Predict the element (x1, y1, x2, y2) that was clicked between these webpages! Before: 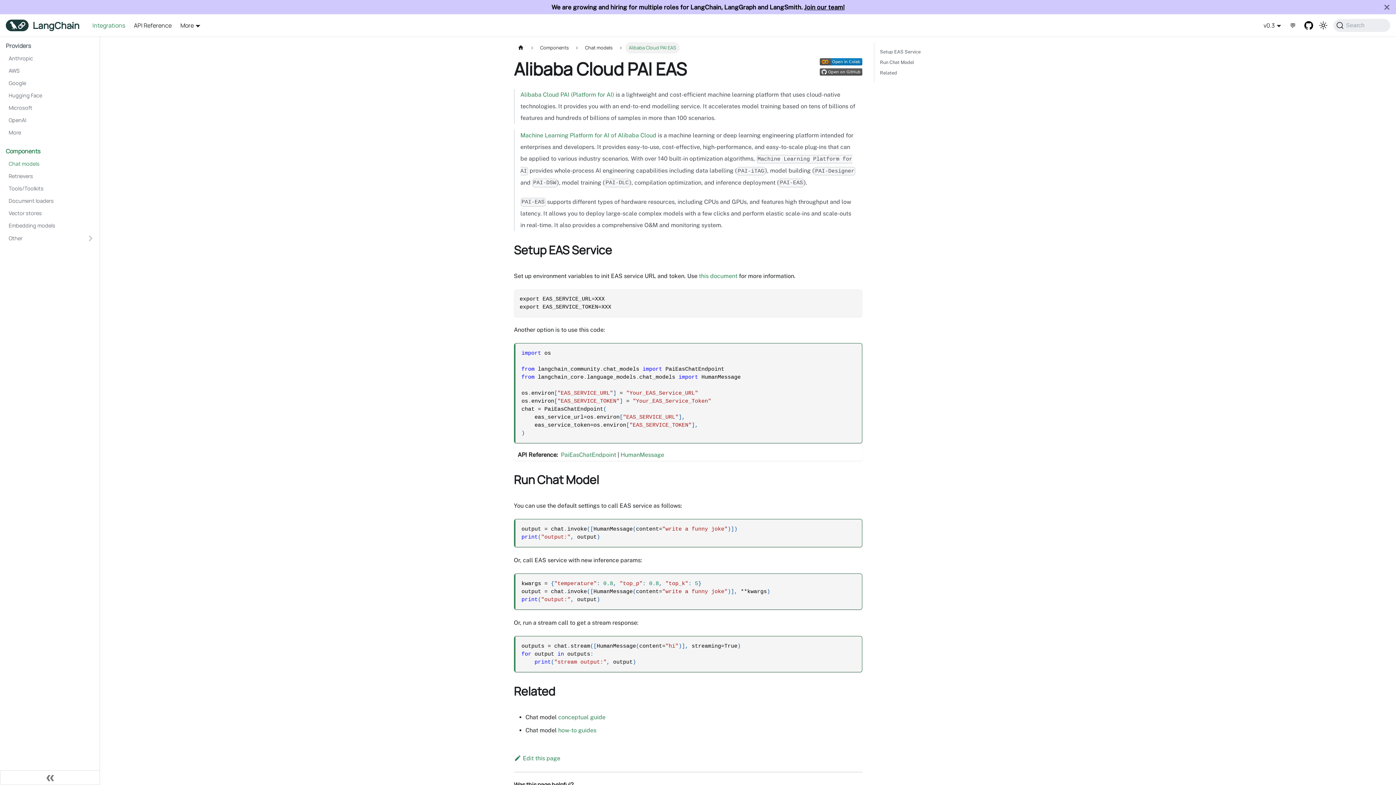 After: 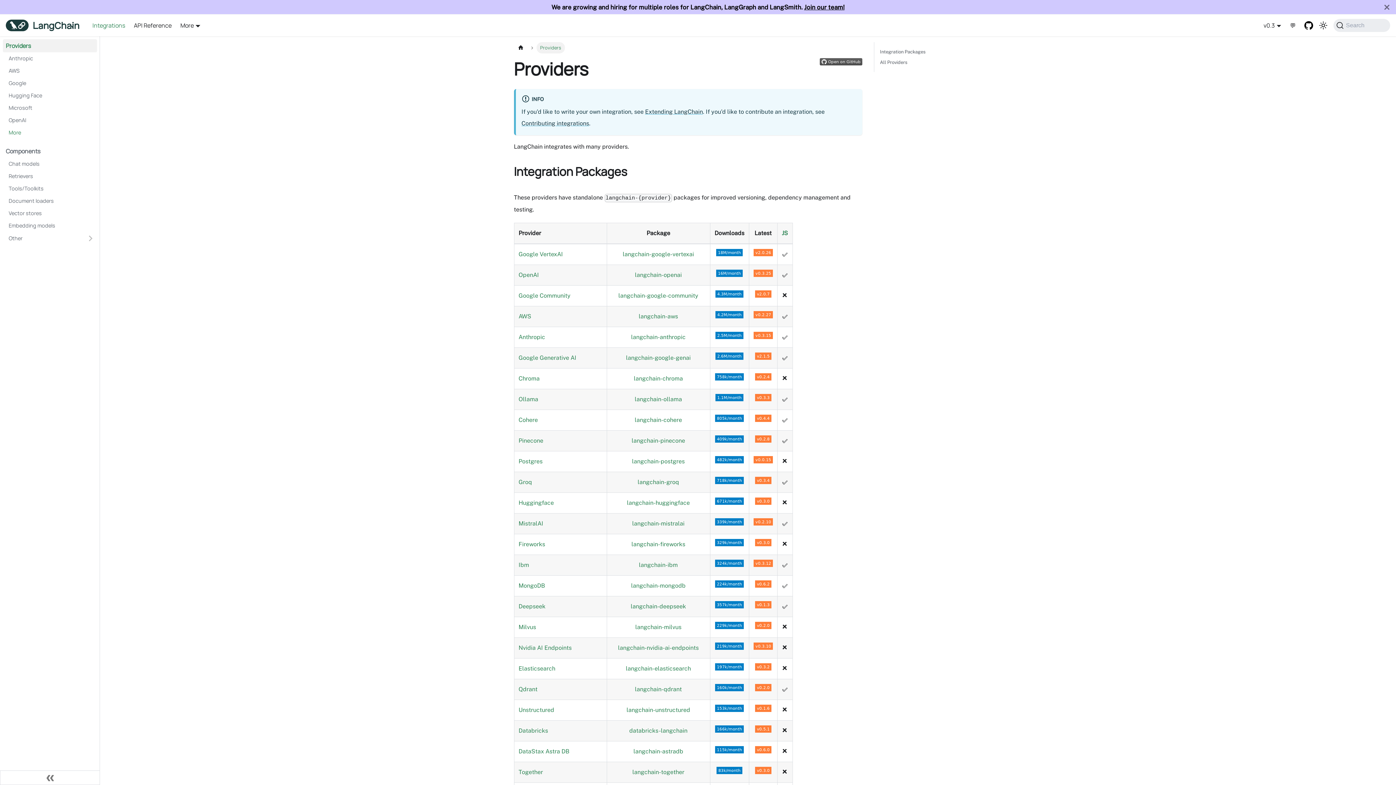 Action: bbox: (88, 19, 129, 31) label: Integrations